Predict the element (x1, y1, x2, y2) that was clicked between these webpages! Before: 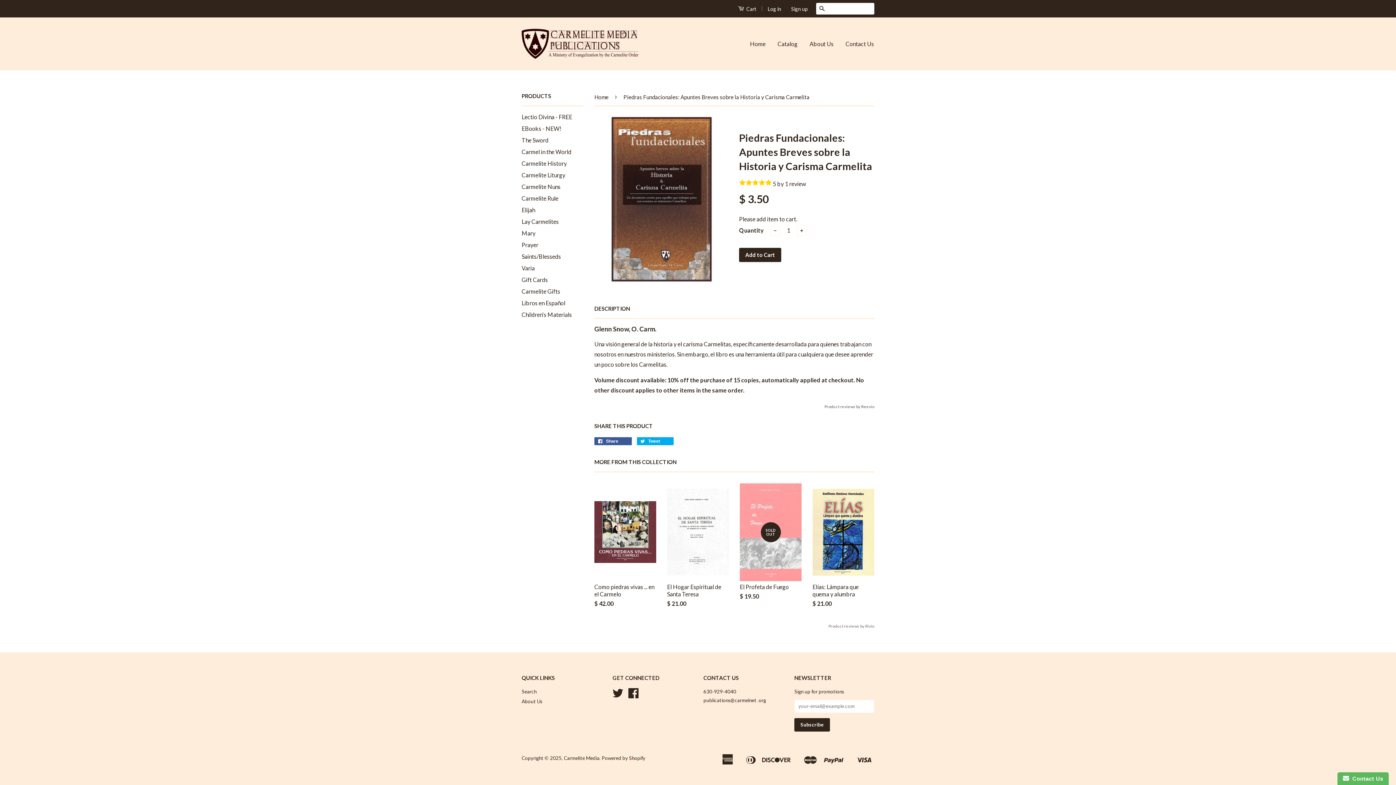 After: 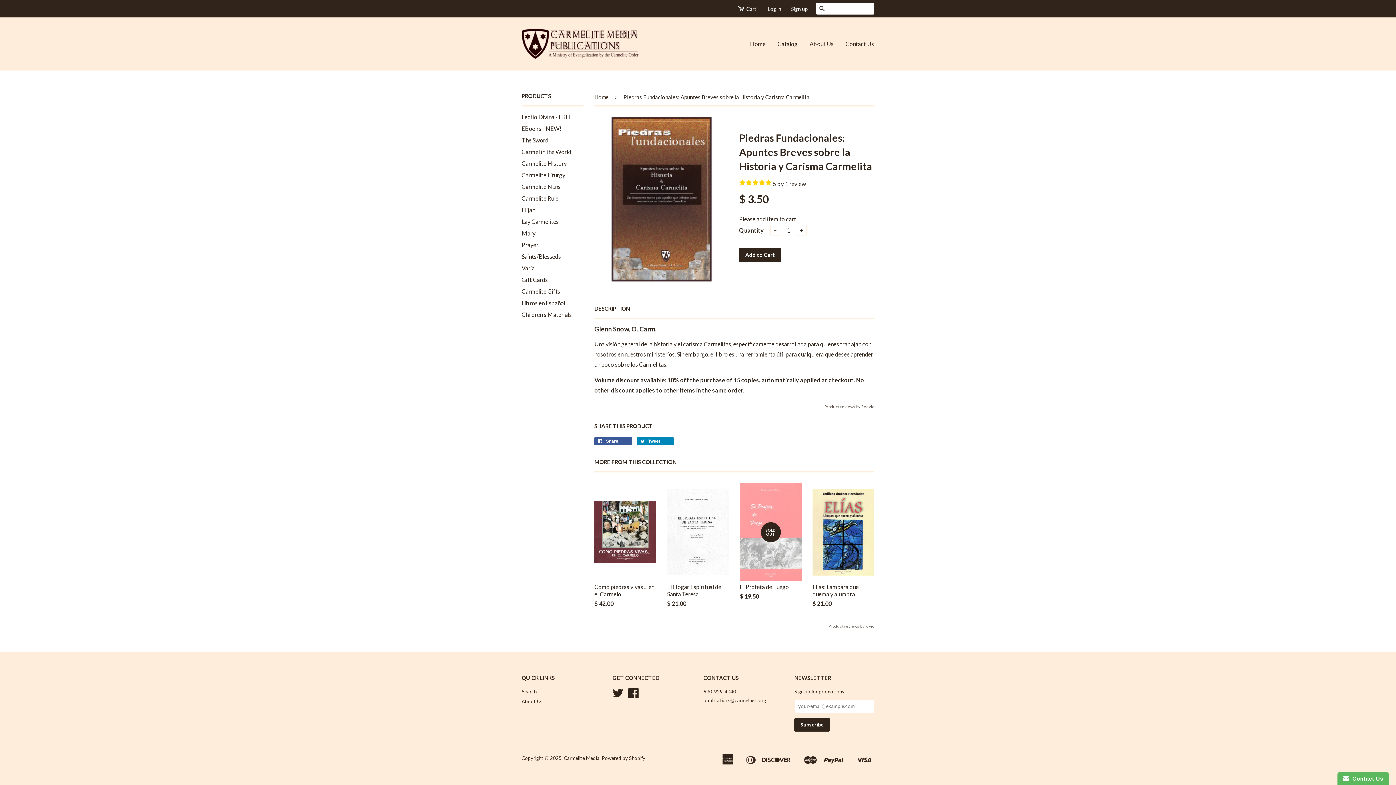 Action: label:  Tweet 0 bbox: (637, 437, 673, 445)